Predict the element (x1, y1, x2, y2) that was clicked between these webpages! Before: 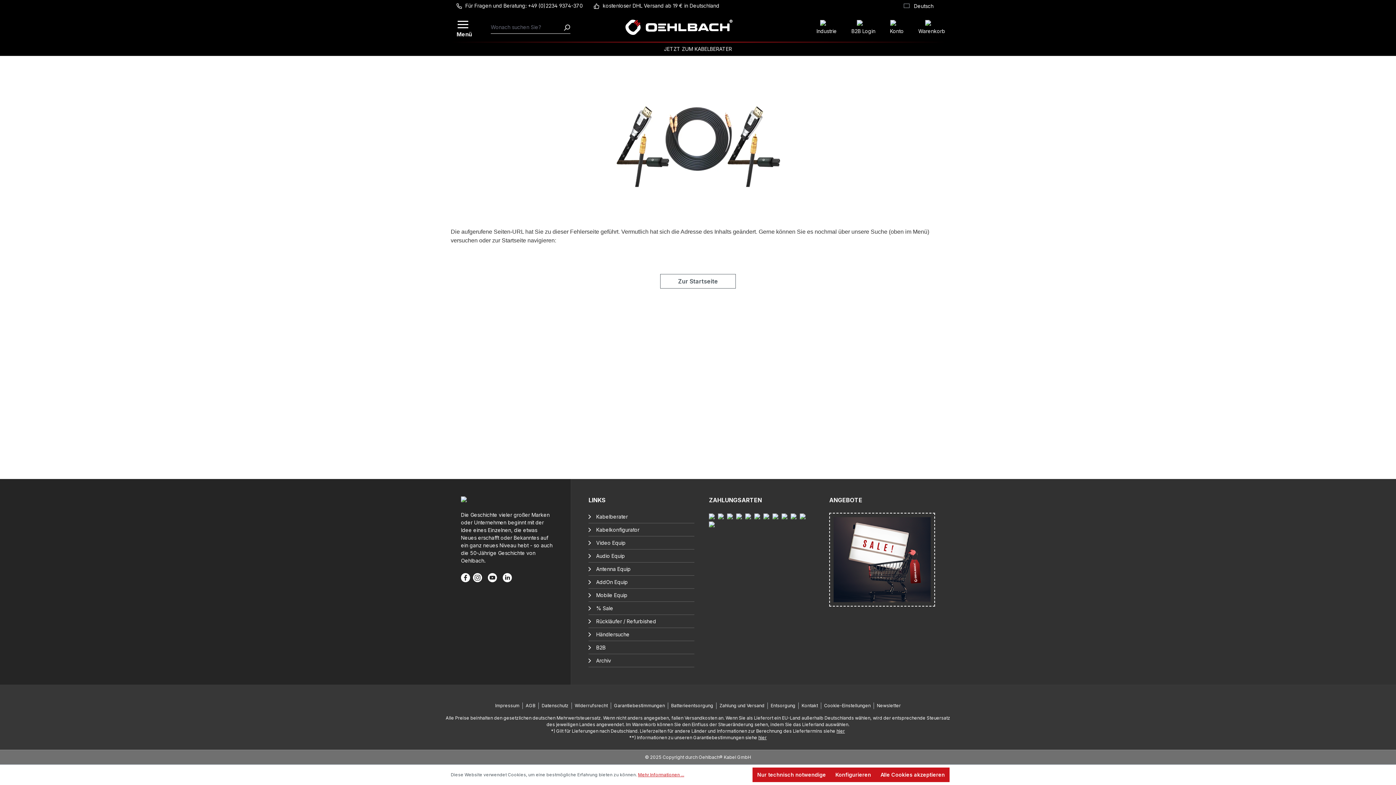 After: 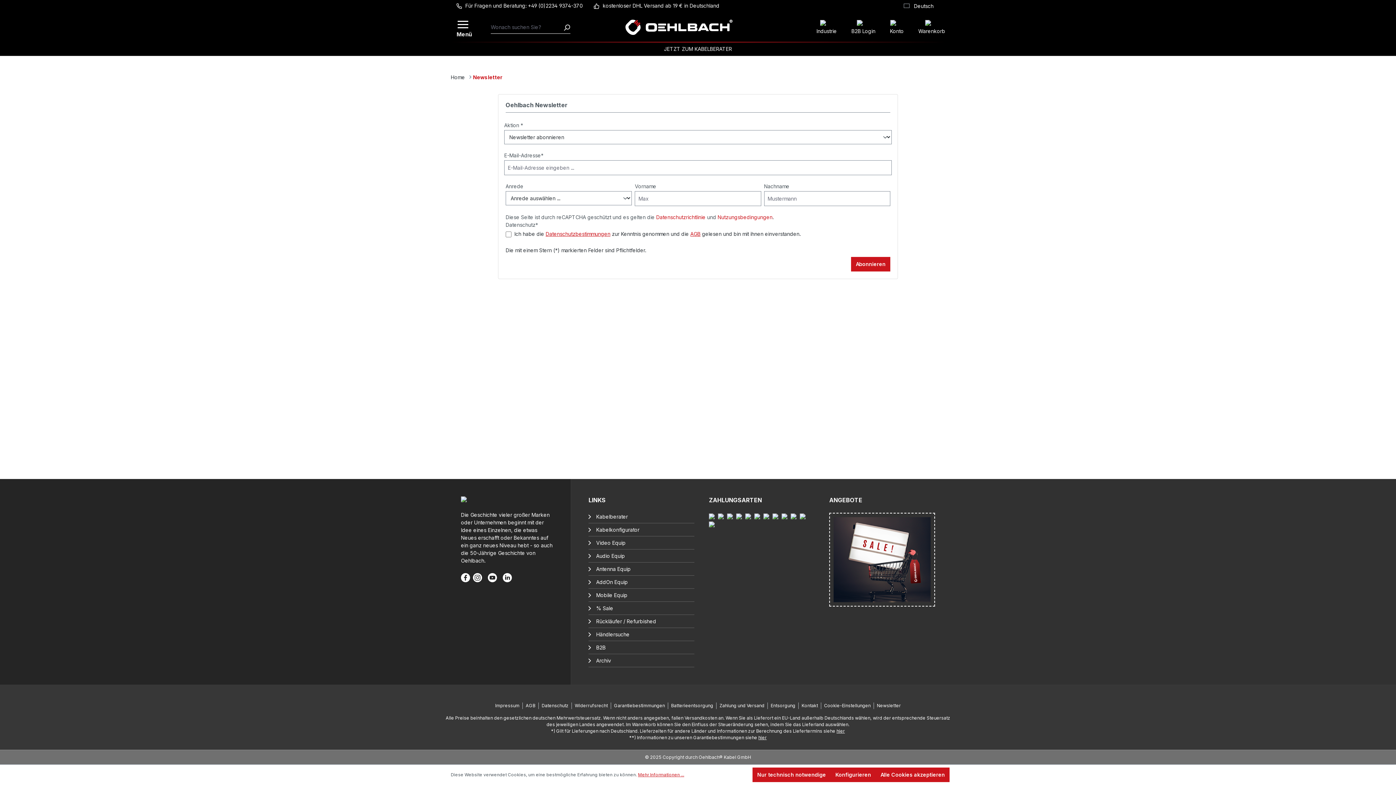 Action: bbox: (874, 700, 904, 711) label: Newsletter